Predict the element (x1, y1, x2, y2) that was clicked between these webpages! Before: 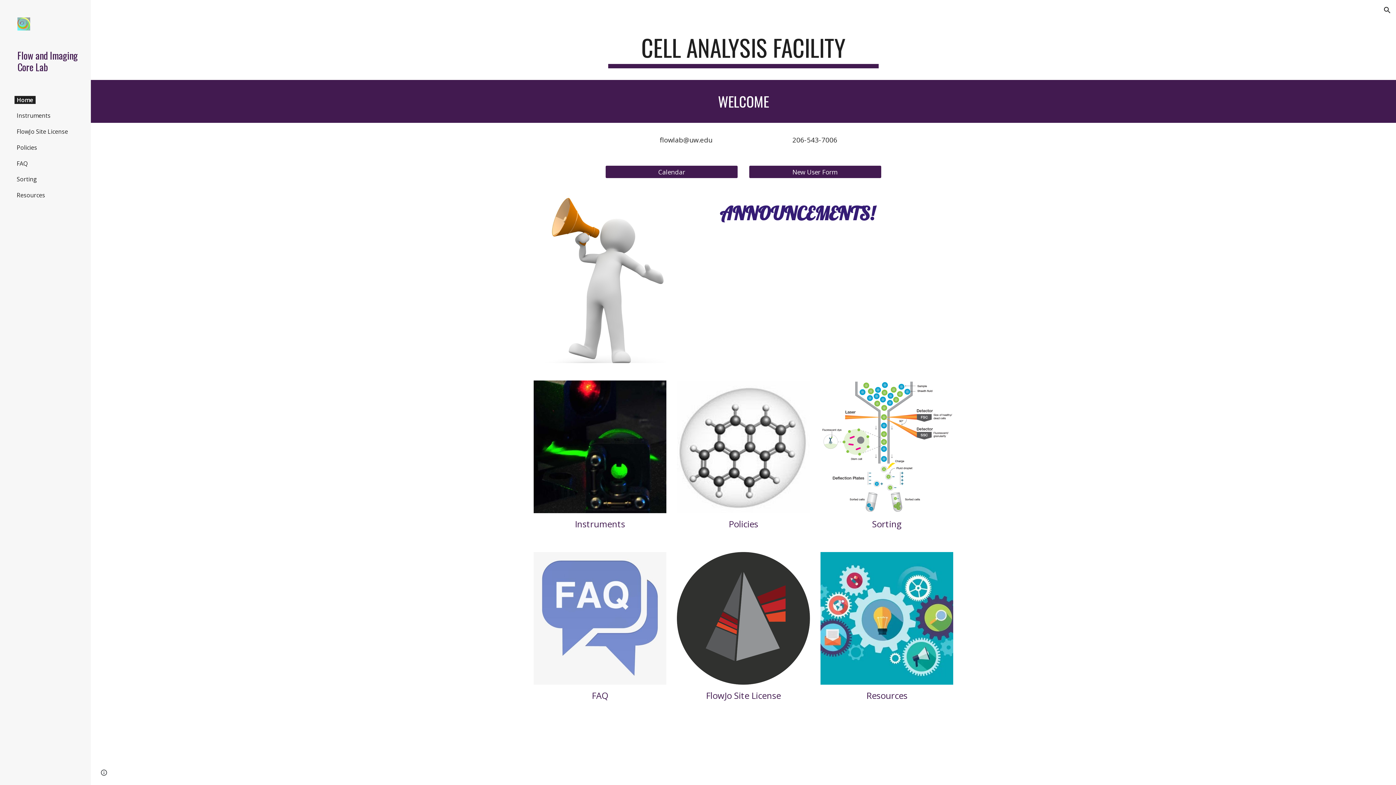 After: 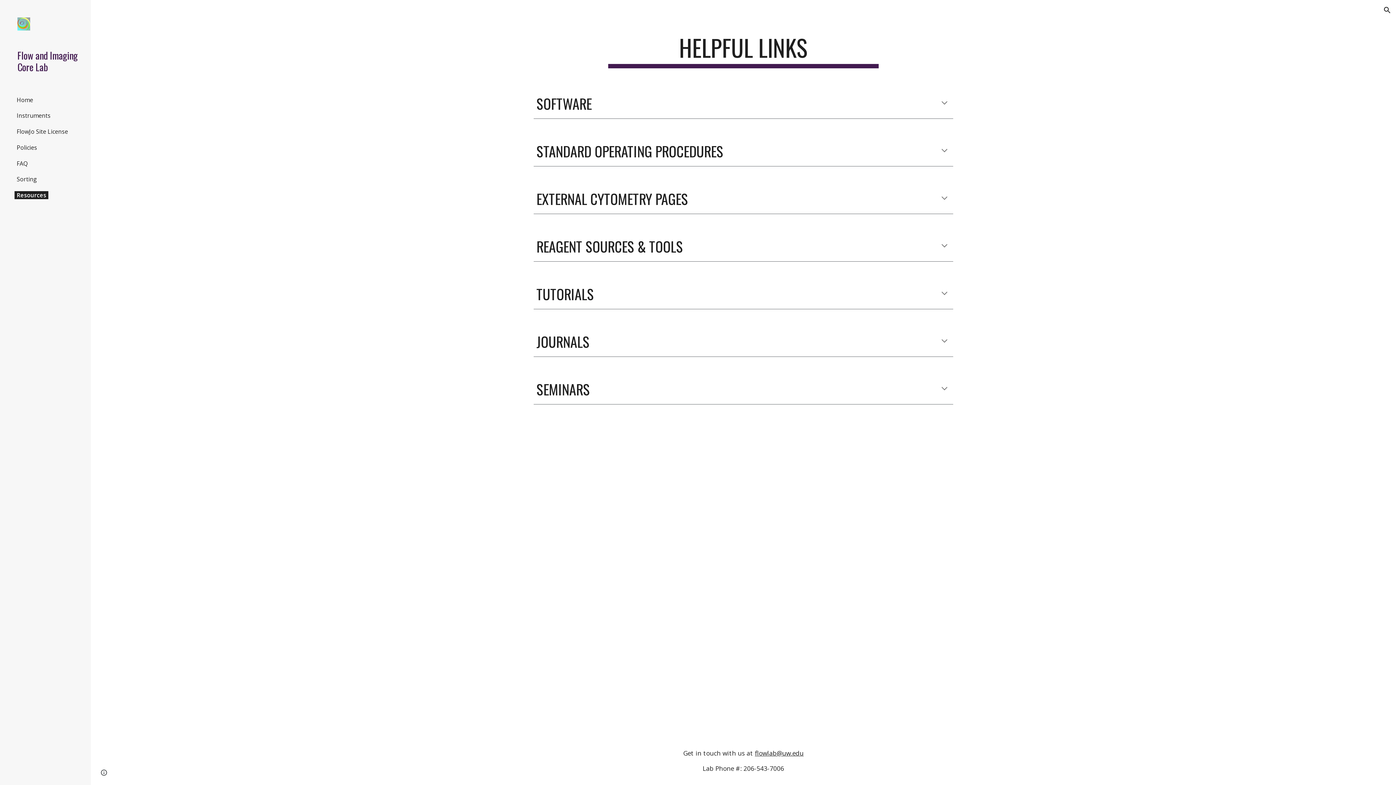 Action: bbox: (820, 552, 953, 685)